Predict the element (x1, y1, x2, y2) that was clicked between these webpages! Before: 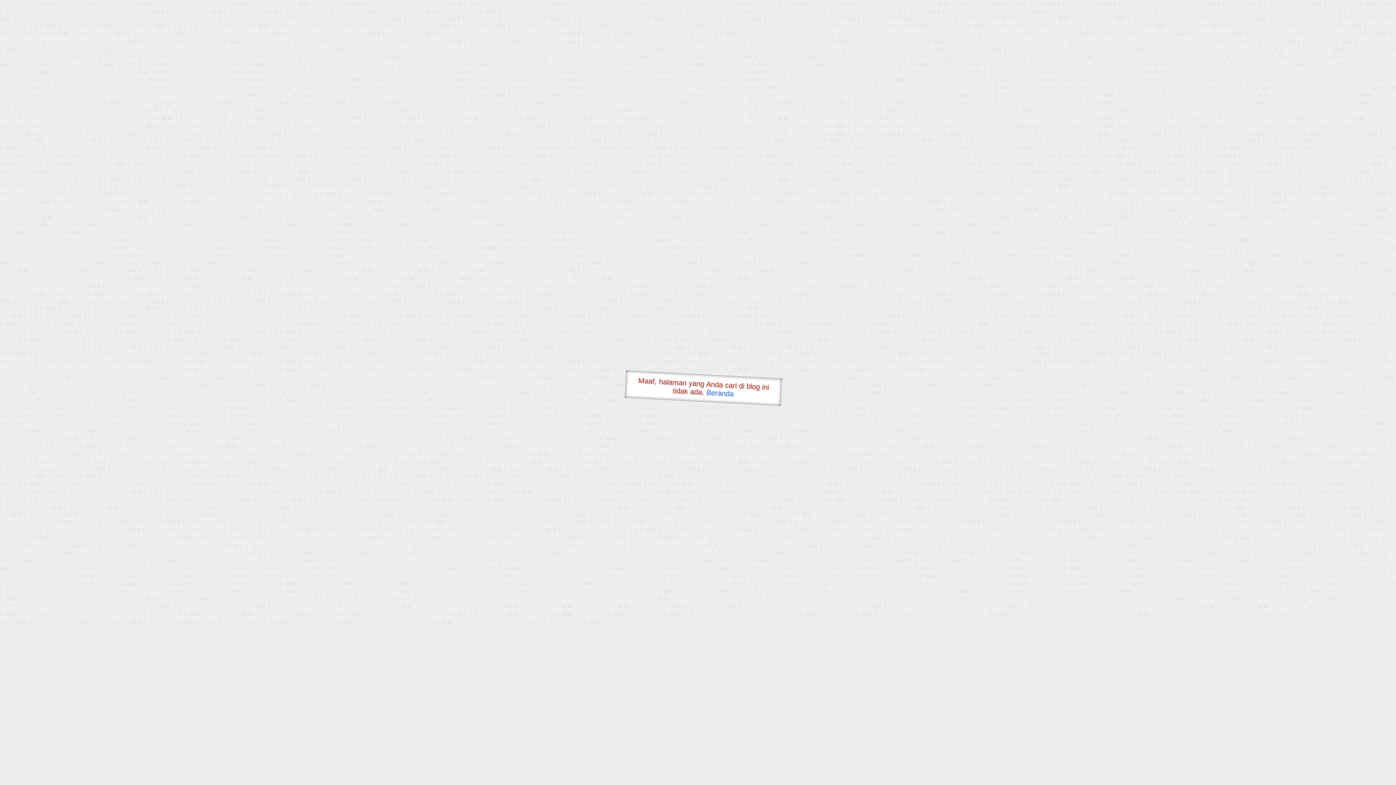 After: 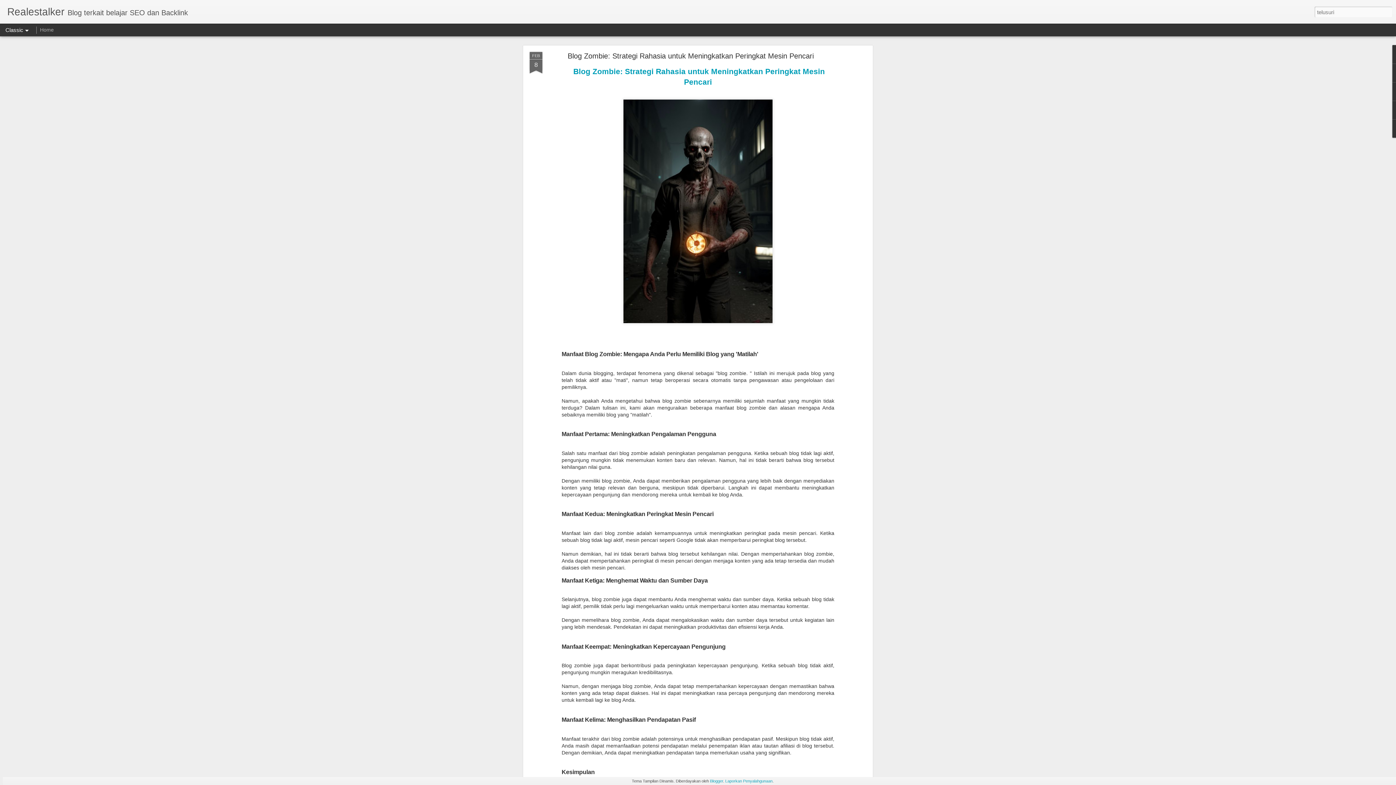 Action: bbox: (706, 388, 734, 397) label: Beranda